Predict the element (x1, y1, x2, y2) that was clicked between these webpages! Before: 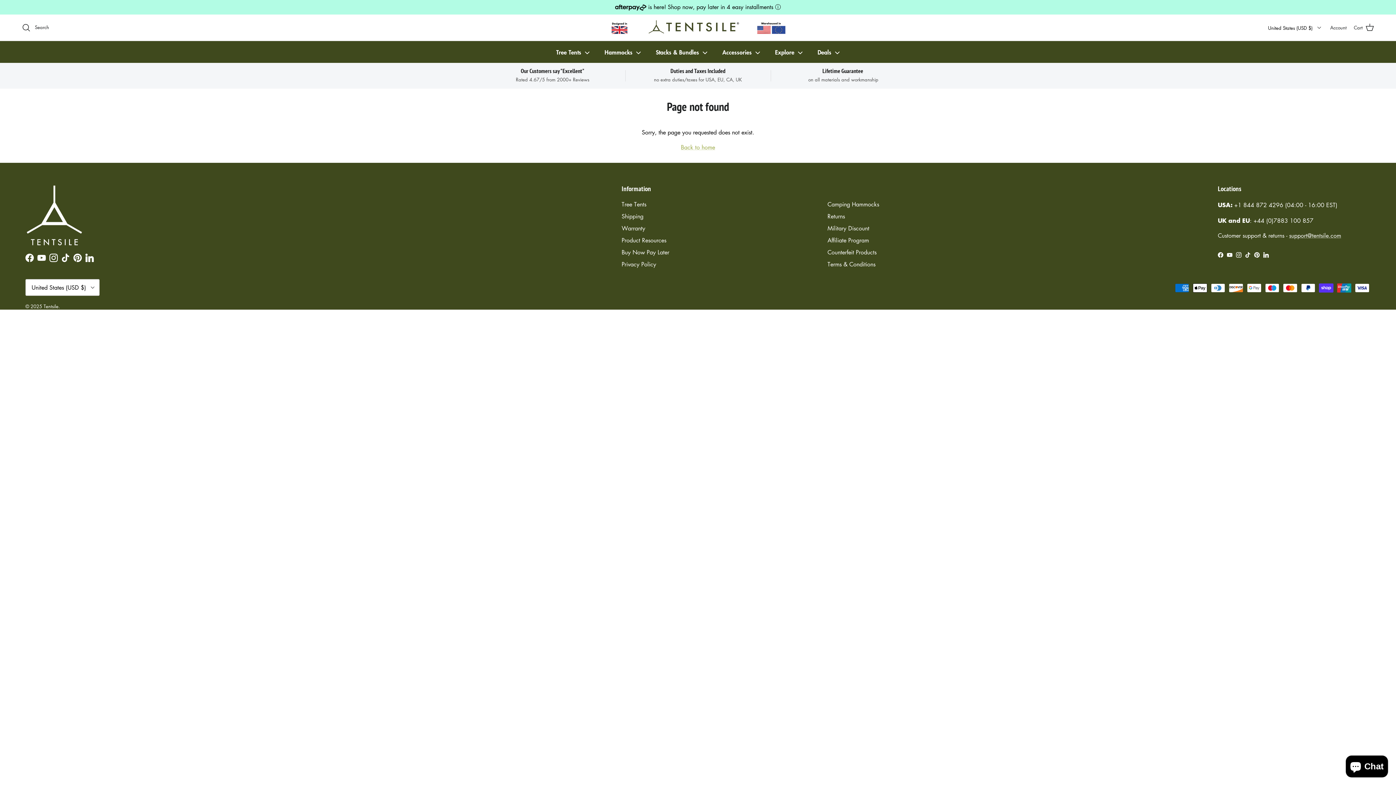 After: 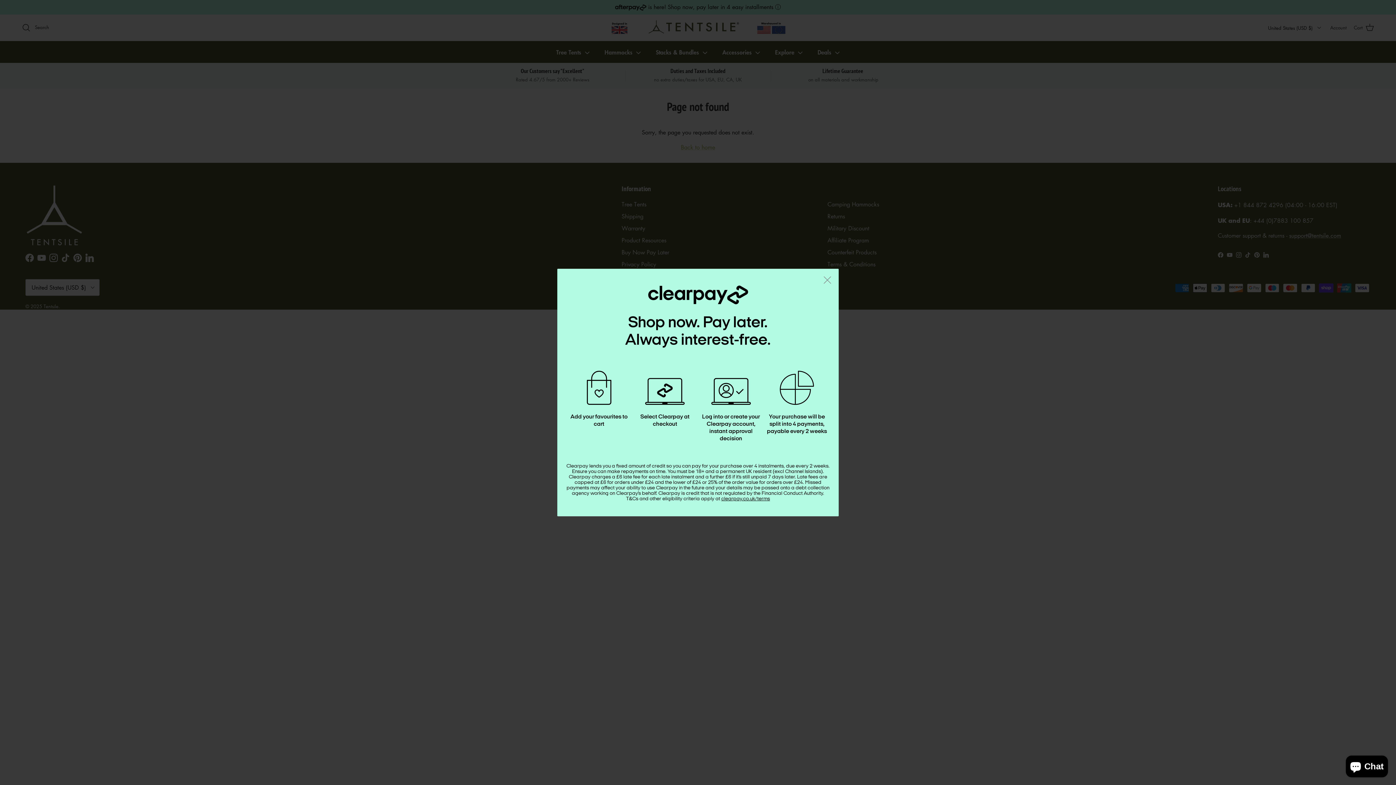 Action: label: ⓘ bbox: (775, 2, 781, 10)